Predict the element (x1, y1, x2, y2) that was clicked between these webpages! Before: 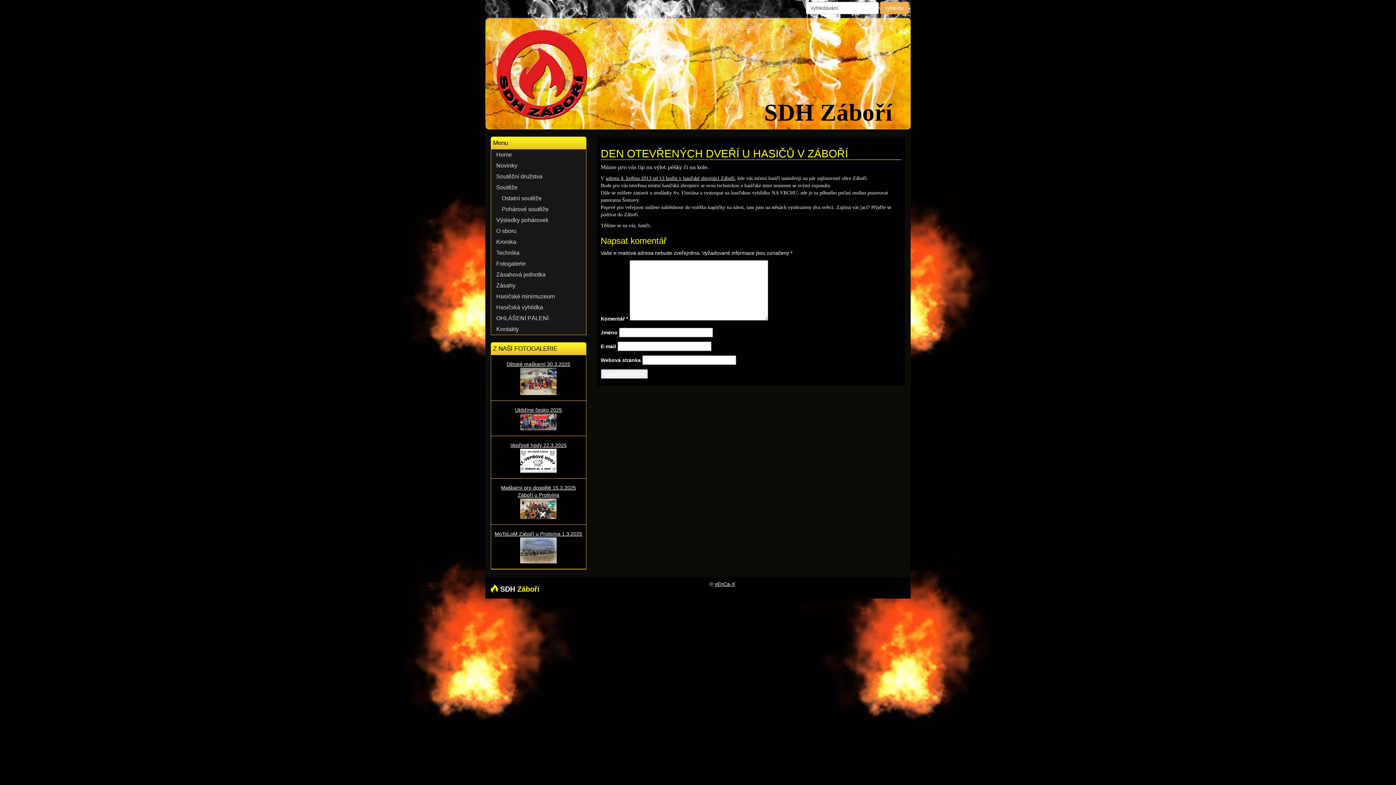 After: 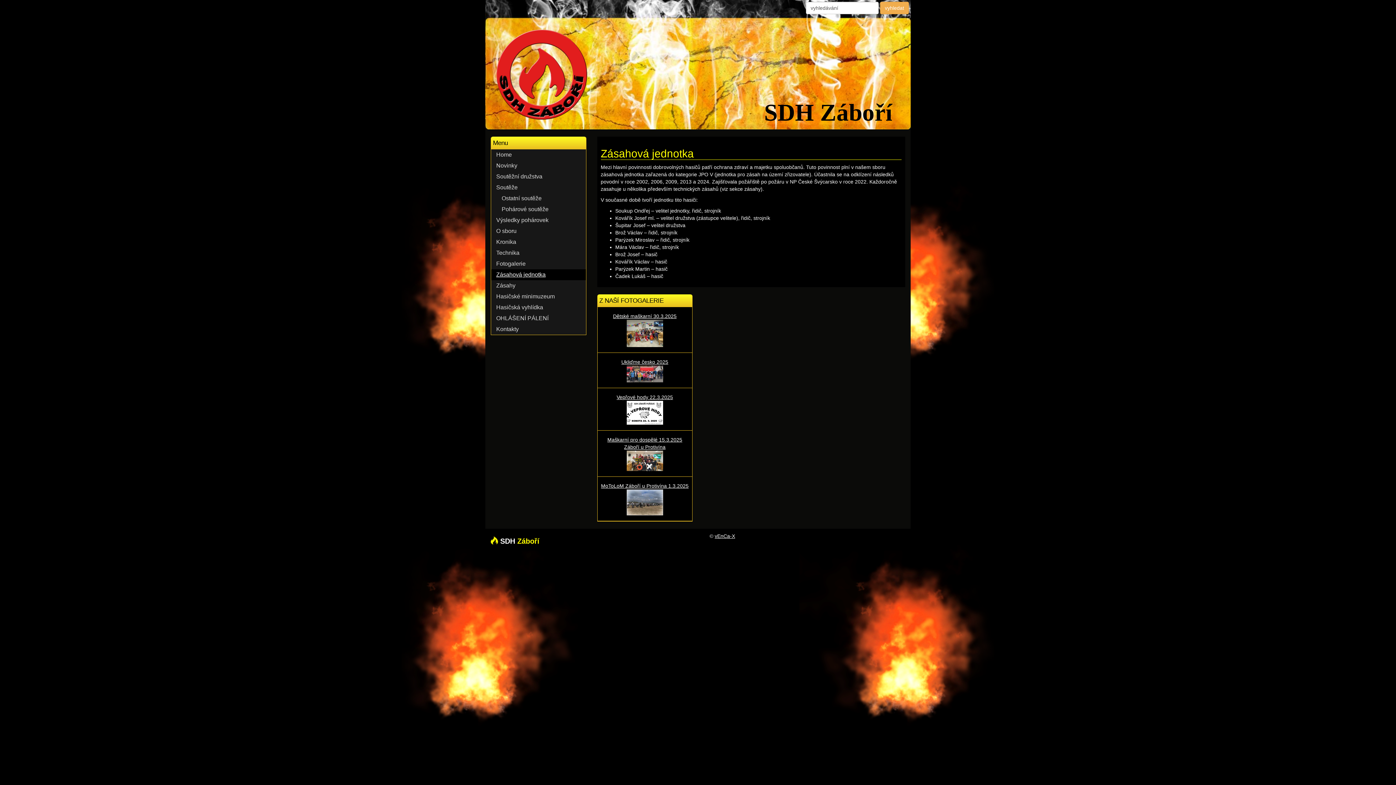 Action: label: Zásahová jednotka bbox: (491, 269, 586, 280)